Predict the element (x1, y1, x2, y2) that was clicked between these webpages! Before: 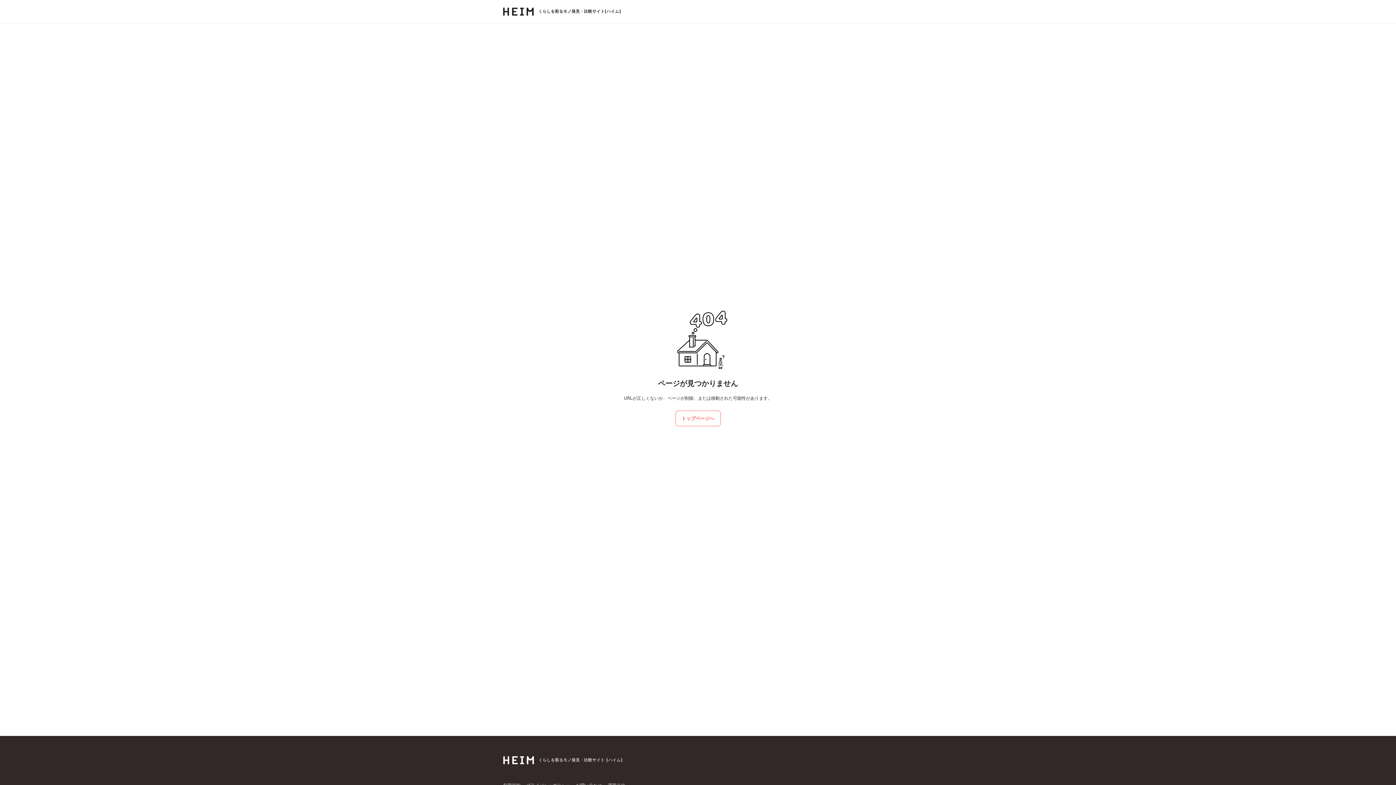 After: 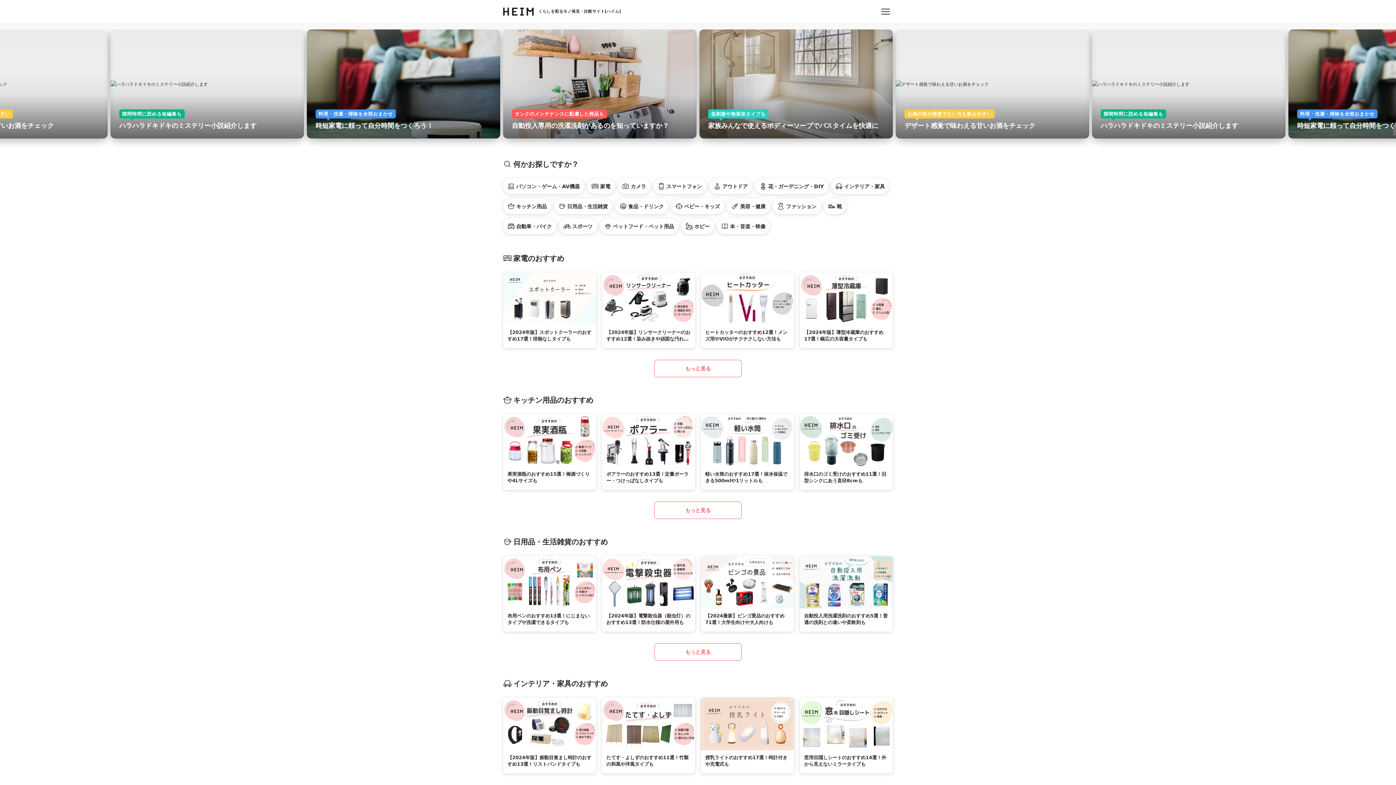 Action: label: くらしを彩るモノ発見・比較サイト[ハイム] bbox: (503, 7, 621, 15)